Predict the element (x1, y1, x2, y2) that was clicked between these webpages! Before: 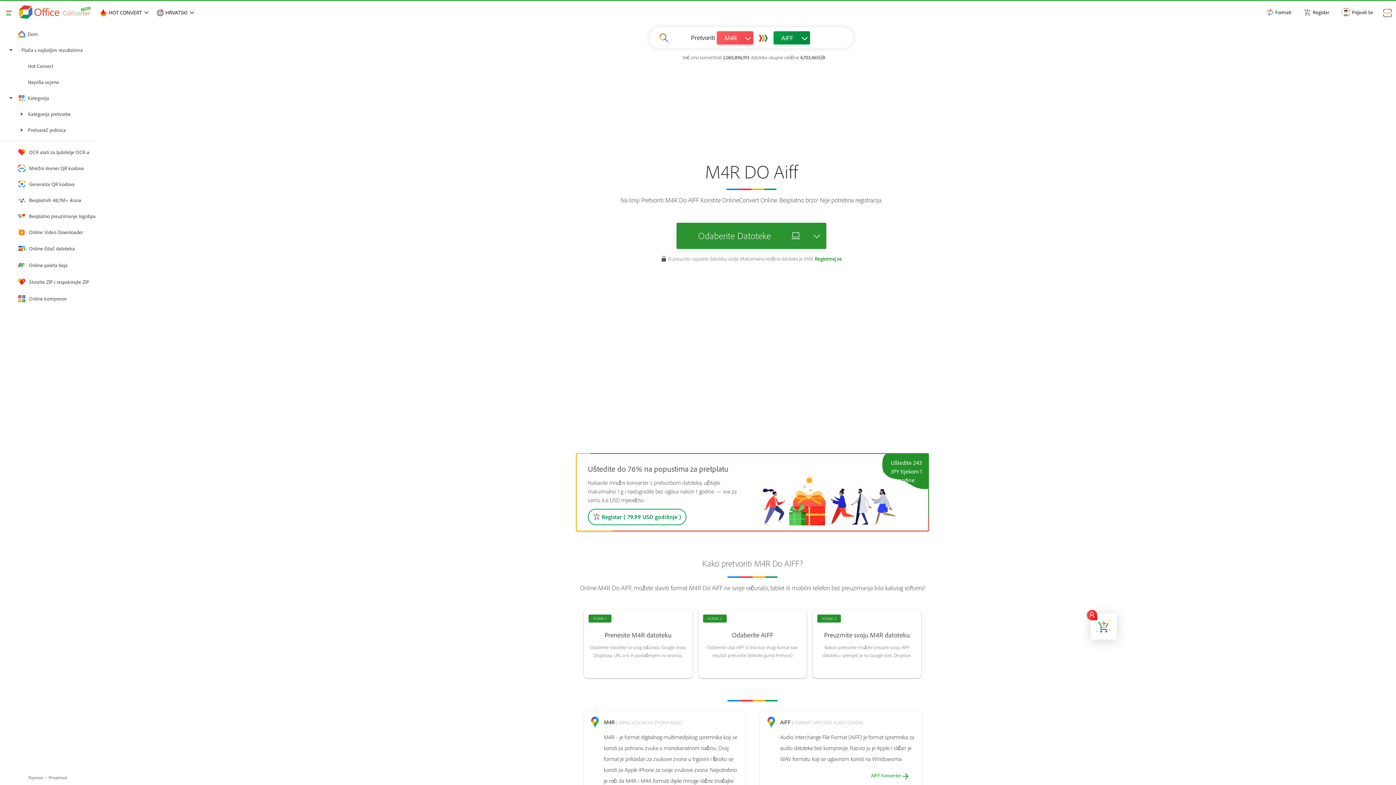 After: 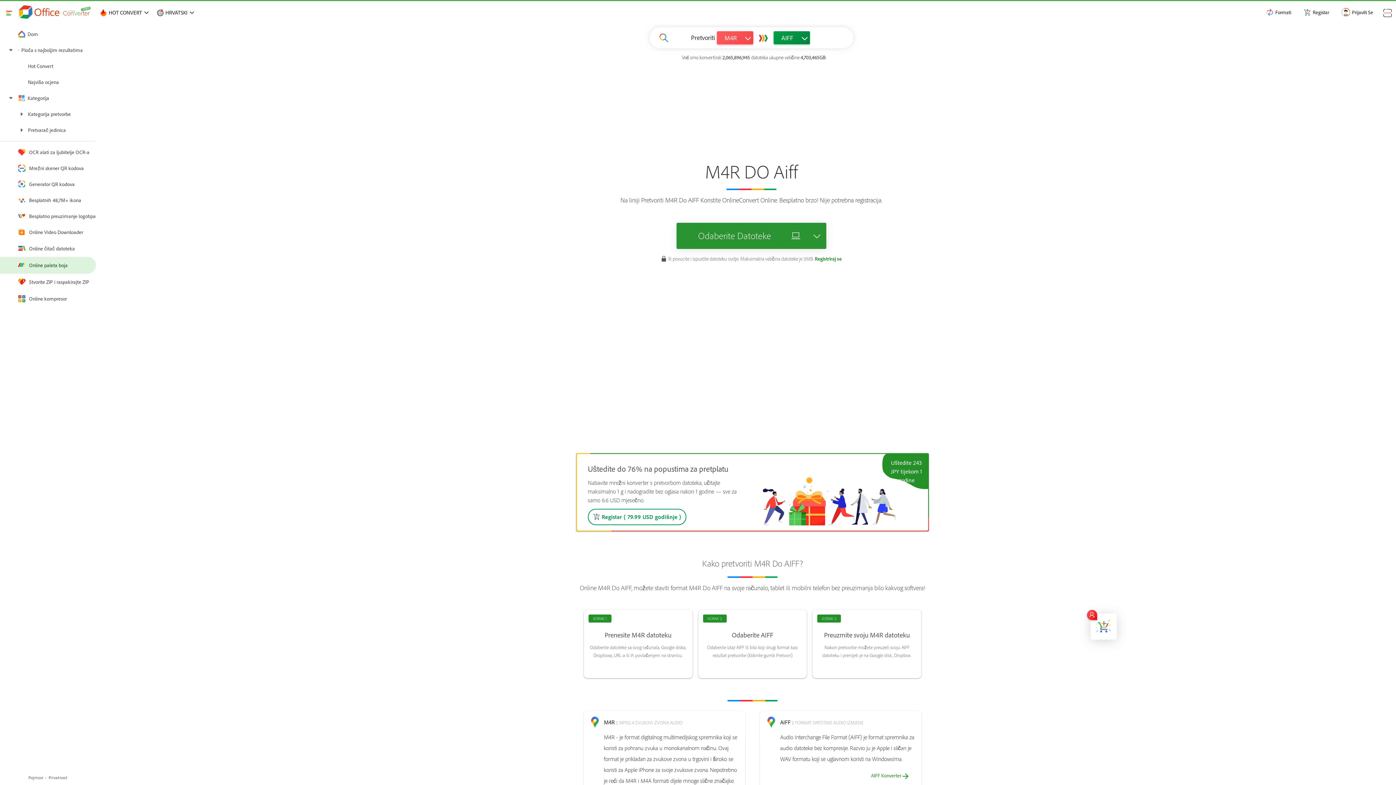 Action: label: Online paleta boja bbox: (0, 257, 96, 273)